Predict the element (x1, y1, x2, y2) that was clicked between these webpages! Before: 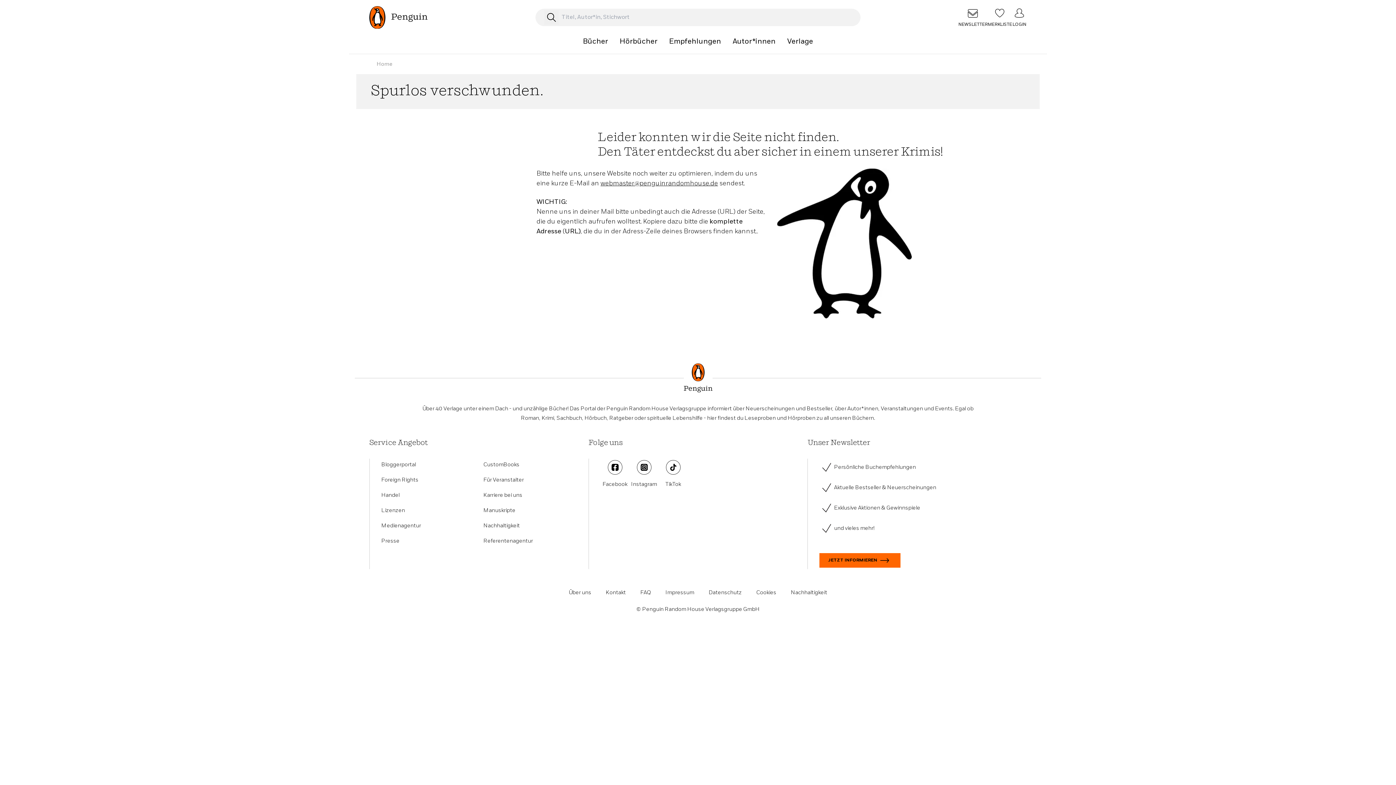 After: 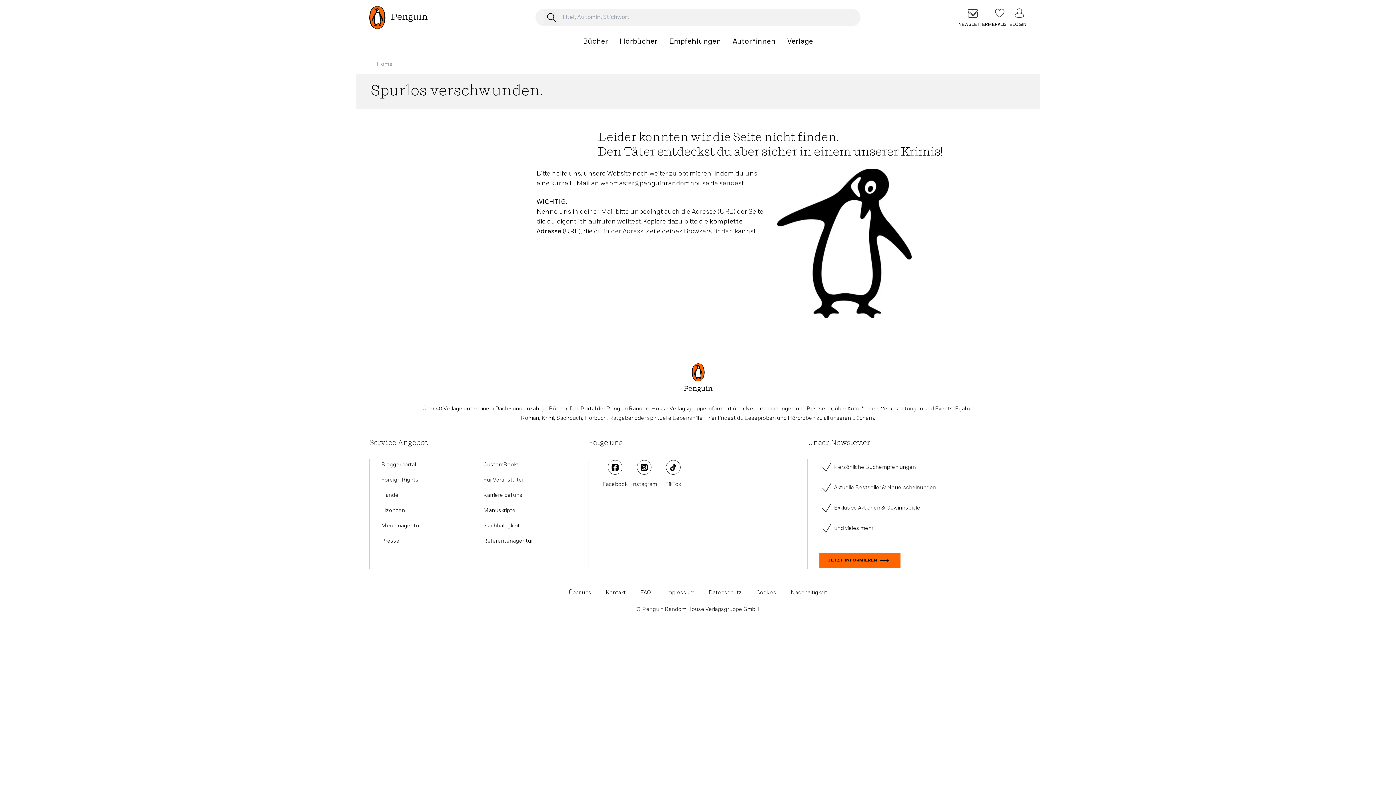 Action: bbox: (819, 521, 1015, 536) label: und vieles mehr!